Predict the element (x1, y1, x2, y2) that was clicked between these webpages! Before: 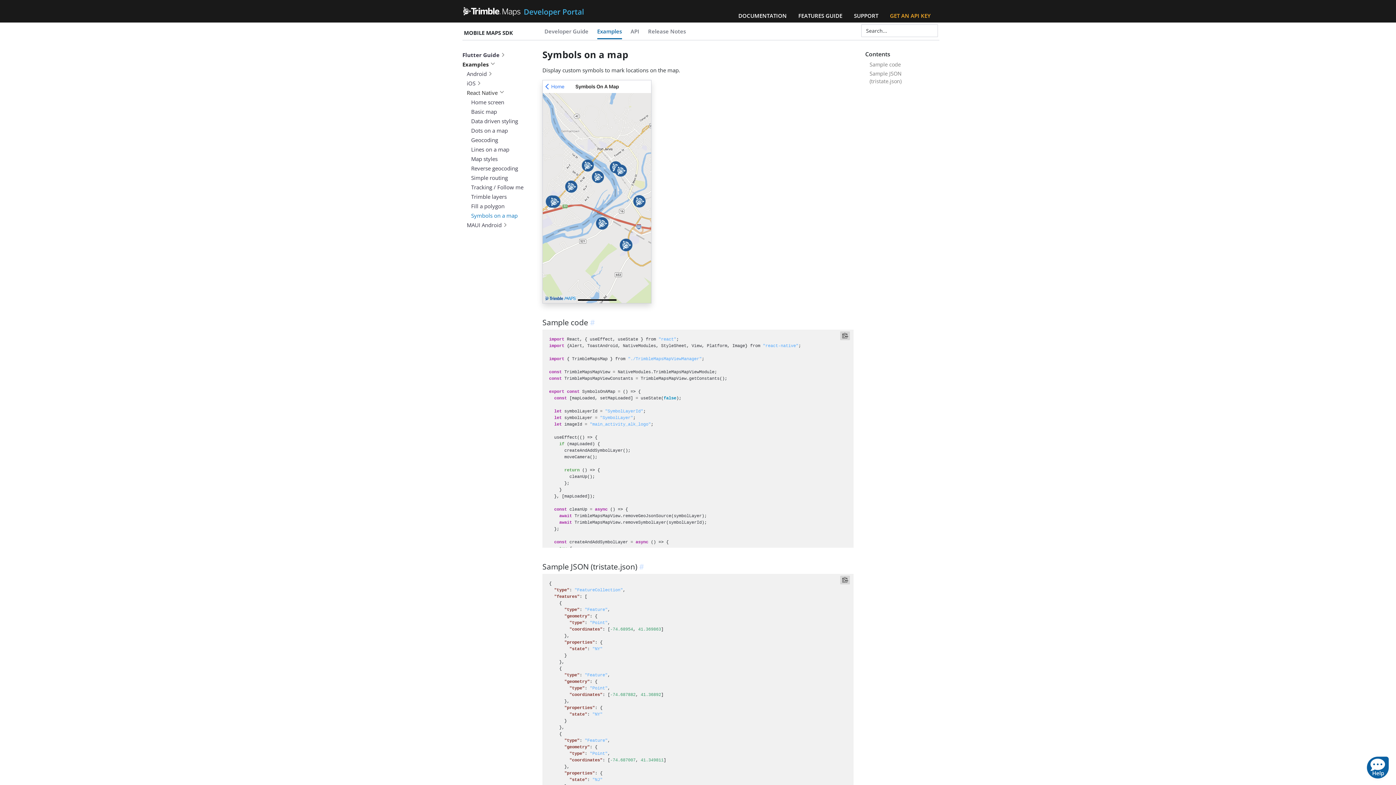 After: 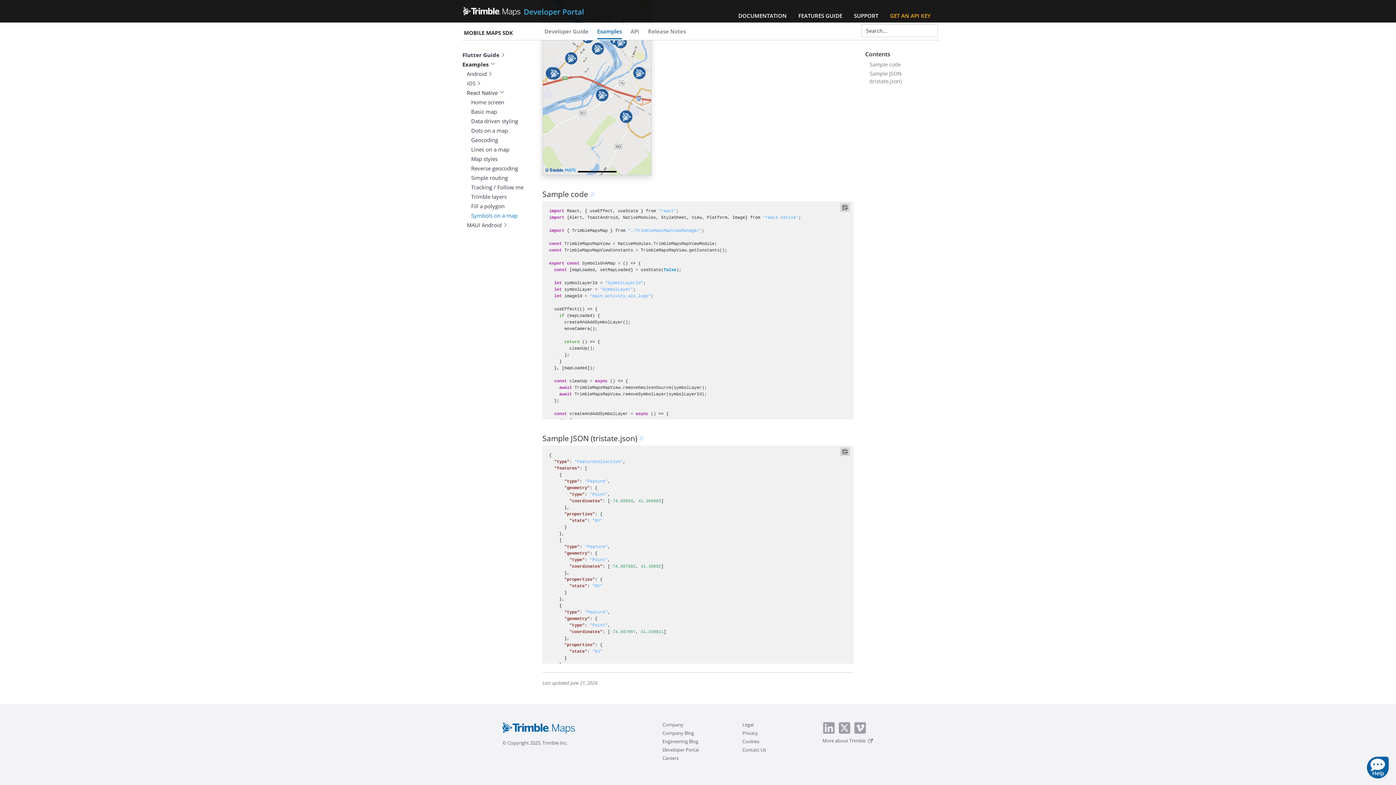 Action: label: anchor bbox: (639, 561, 646, 571)